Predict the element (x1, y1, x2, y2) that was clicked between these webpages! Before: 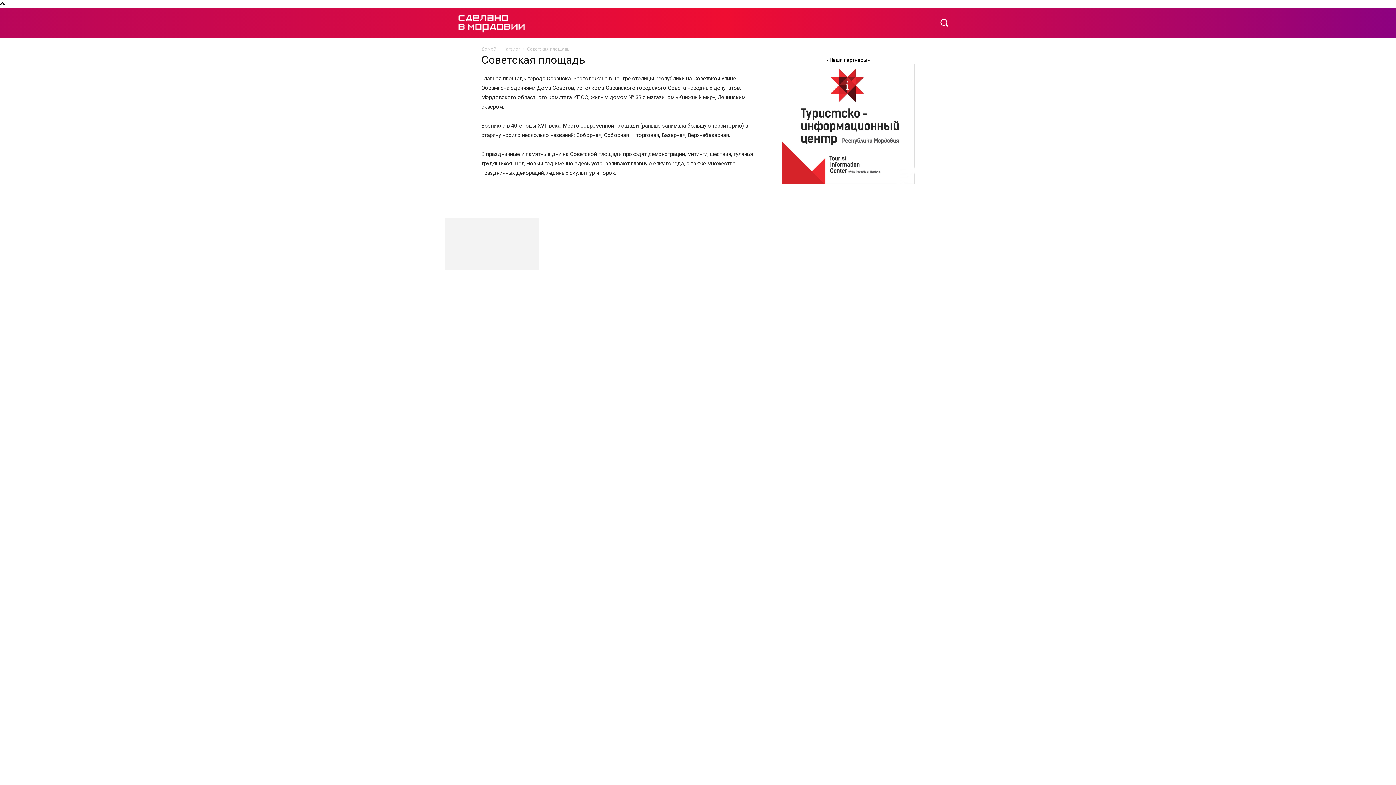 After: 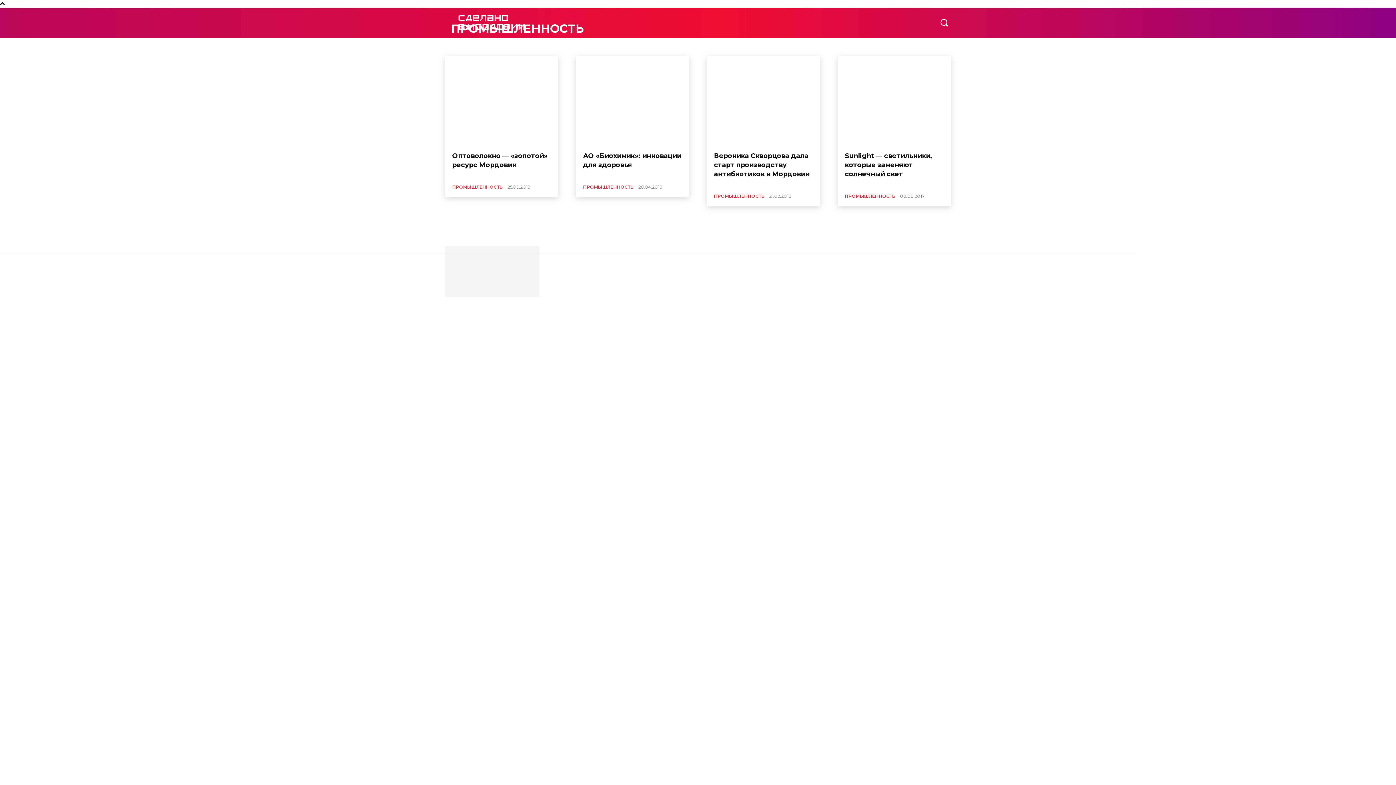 Action: bbox: (687, 8, 754, 37) label: ПРОМЫШЛЕННОСТЬ